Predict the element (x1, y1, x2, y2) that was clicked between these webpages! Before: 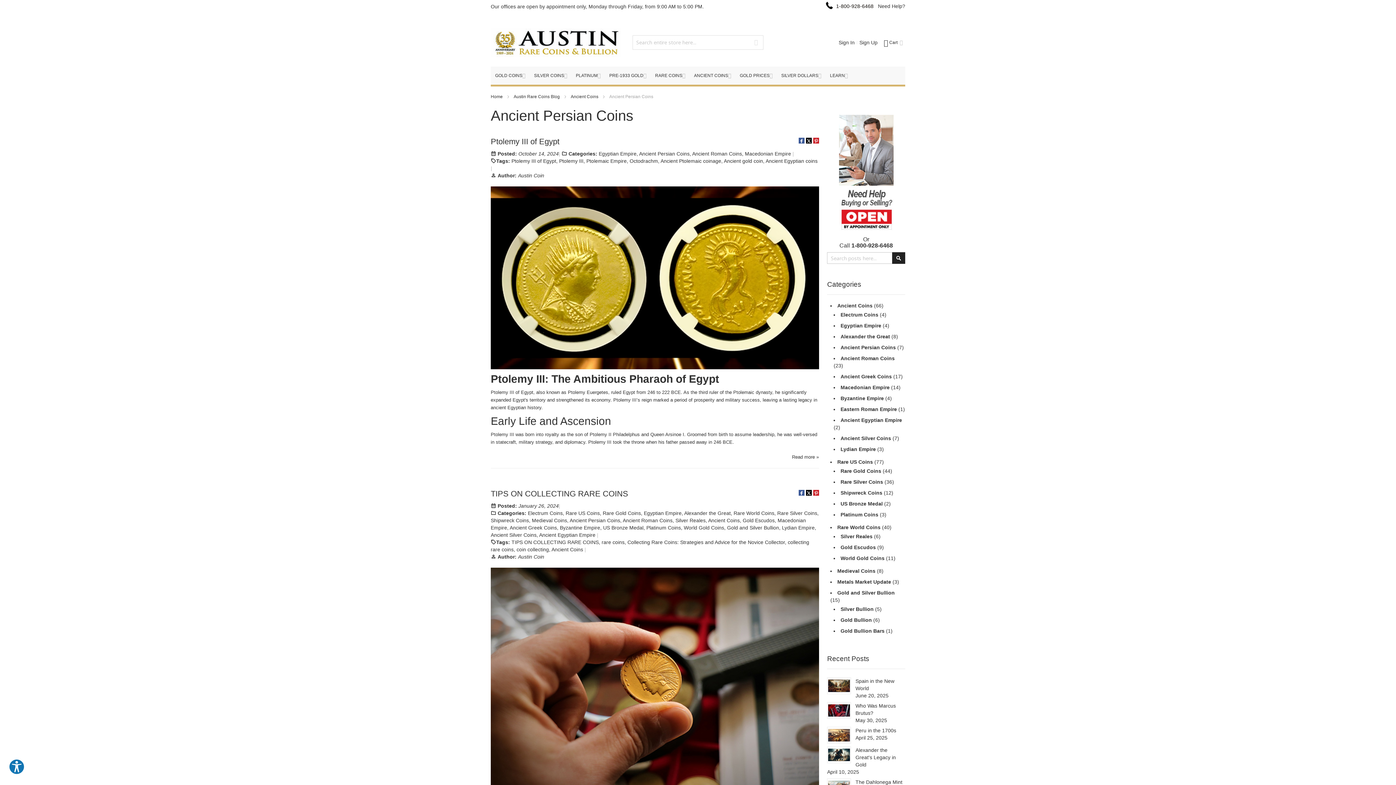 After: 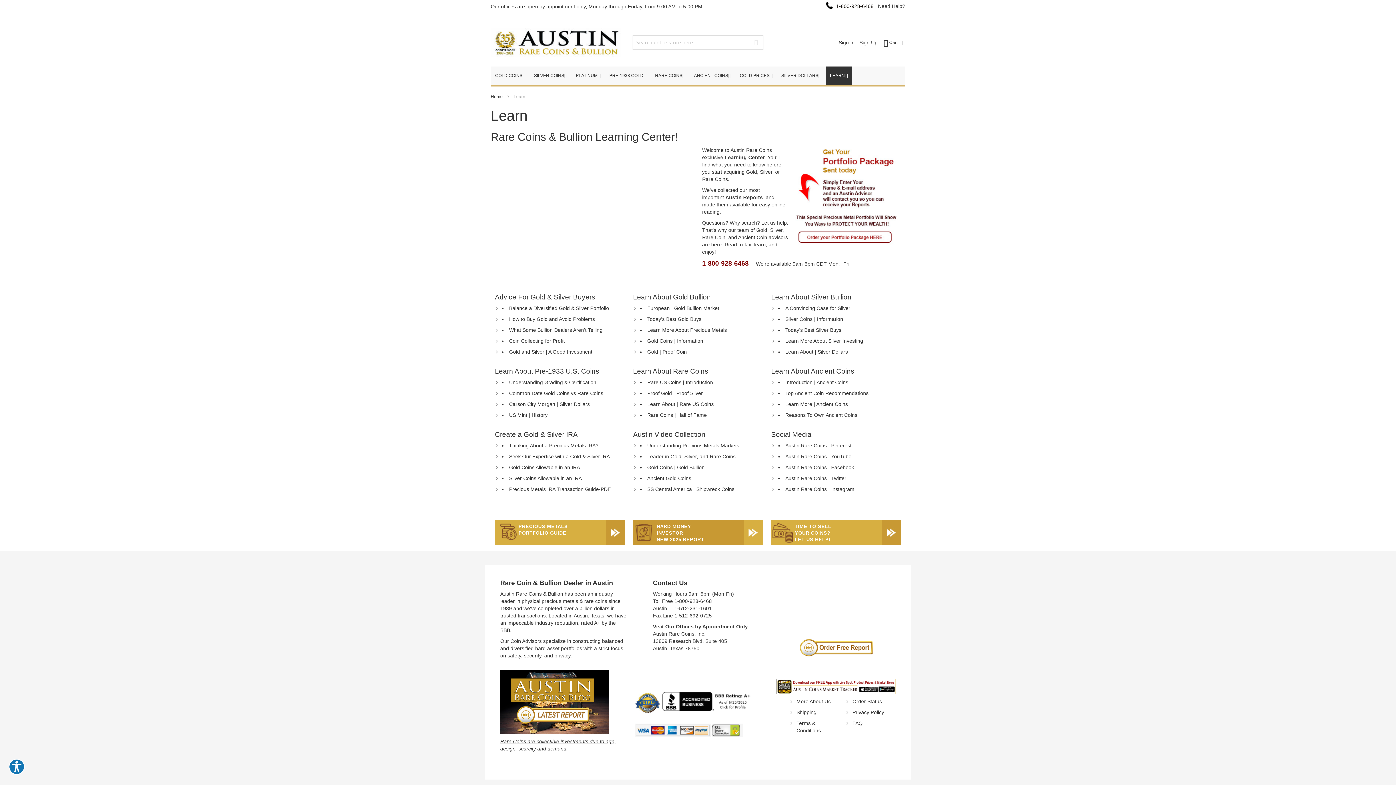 Action: bbox: (825, 66, 852, 84) label: LEARN